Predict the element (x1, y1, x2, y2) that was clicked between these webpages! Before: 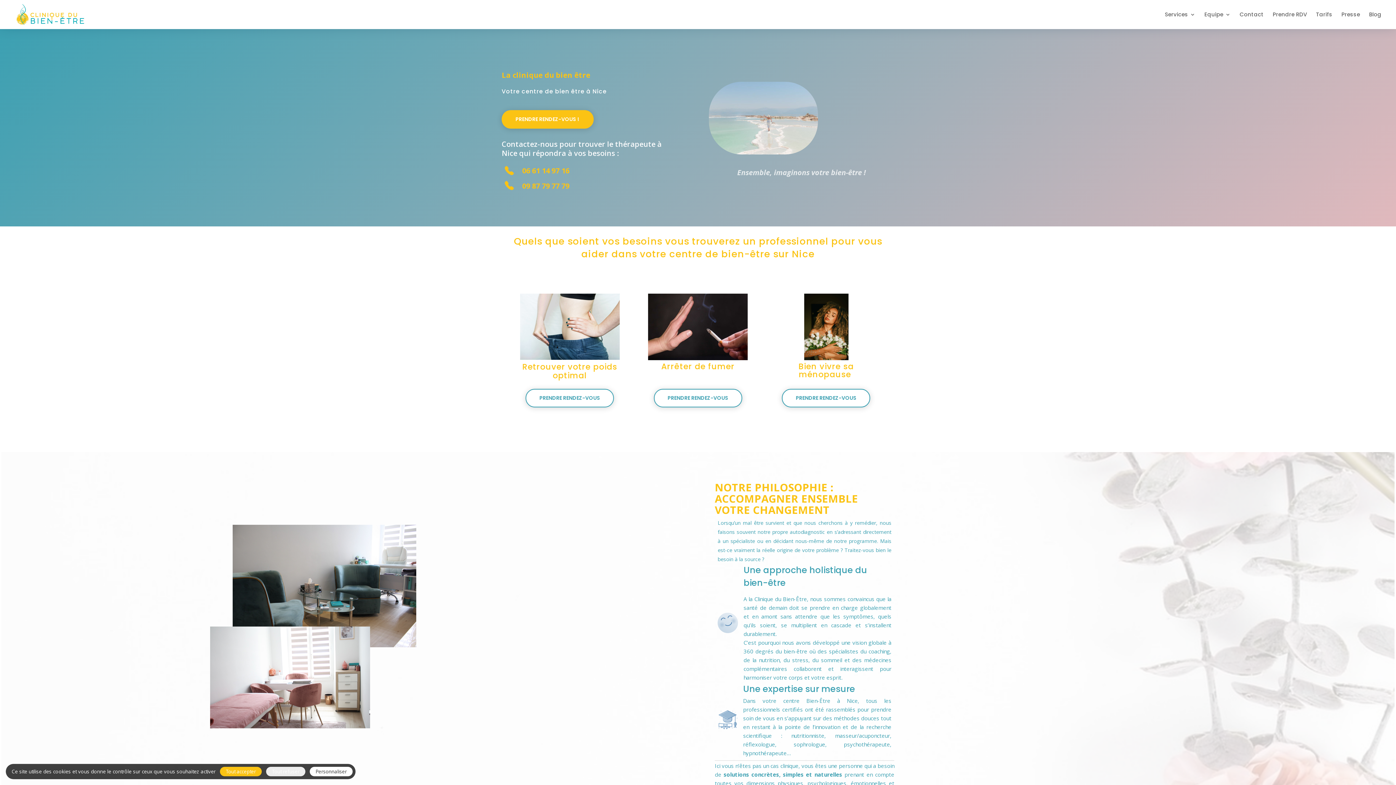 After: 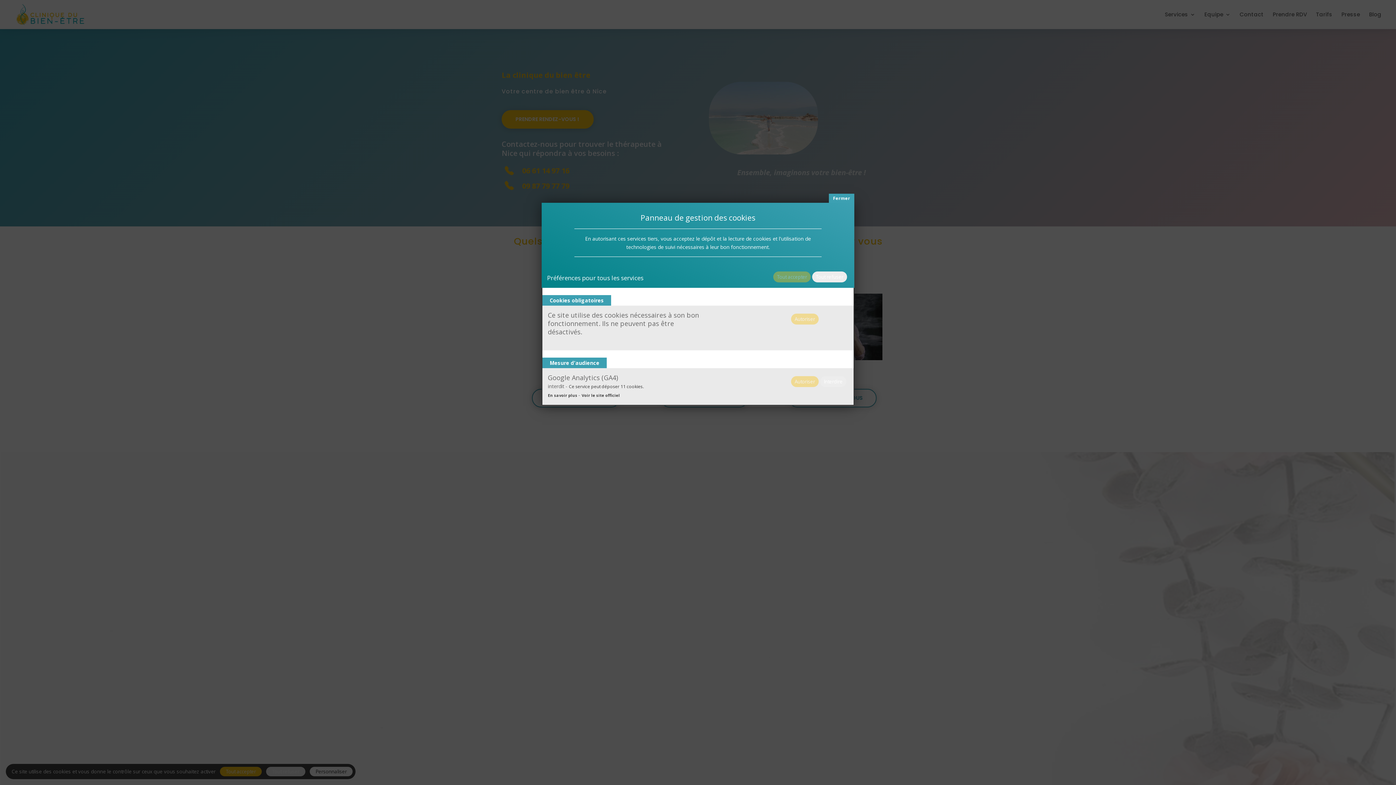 Action: label: Personnaliser (fenêtre modale) bbox: (309, 767, 352, 776)